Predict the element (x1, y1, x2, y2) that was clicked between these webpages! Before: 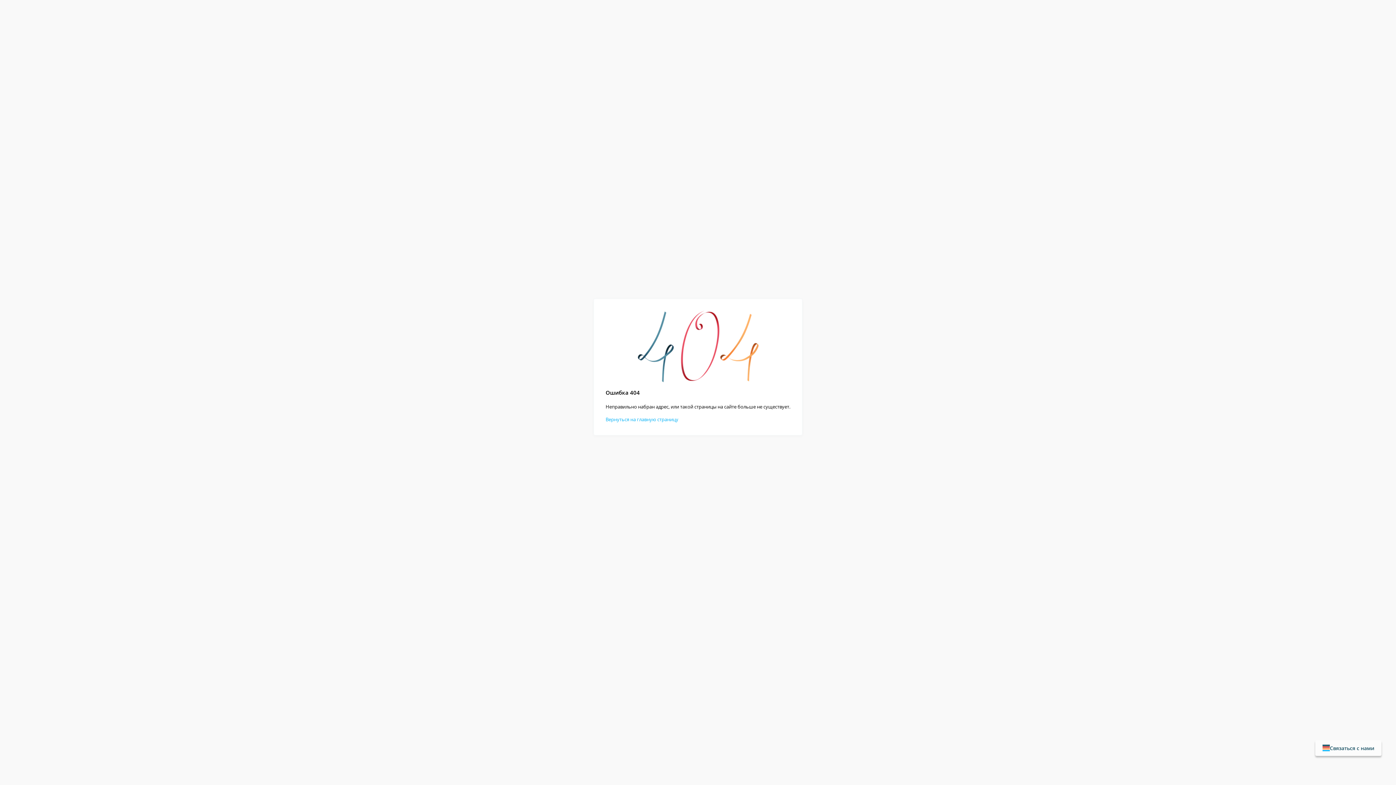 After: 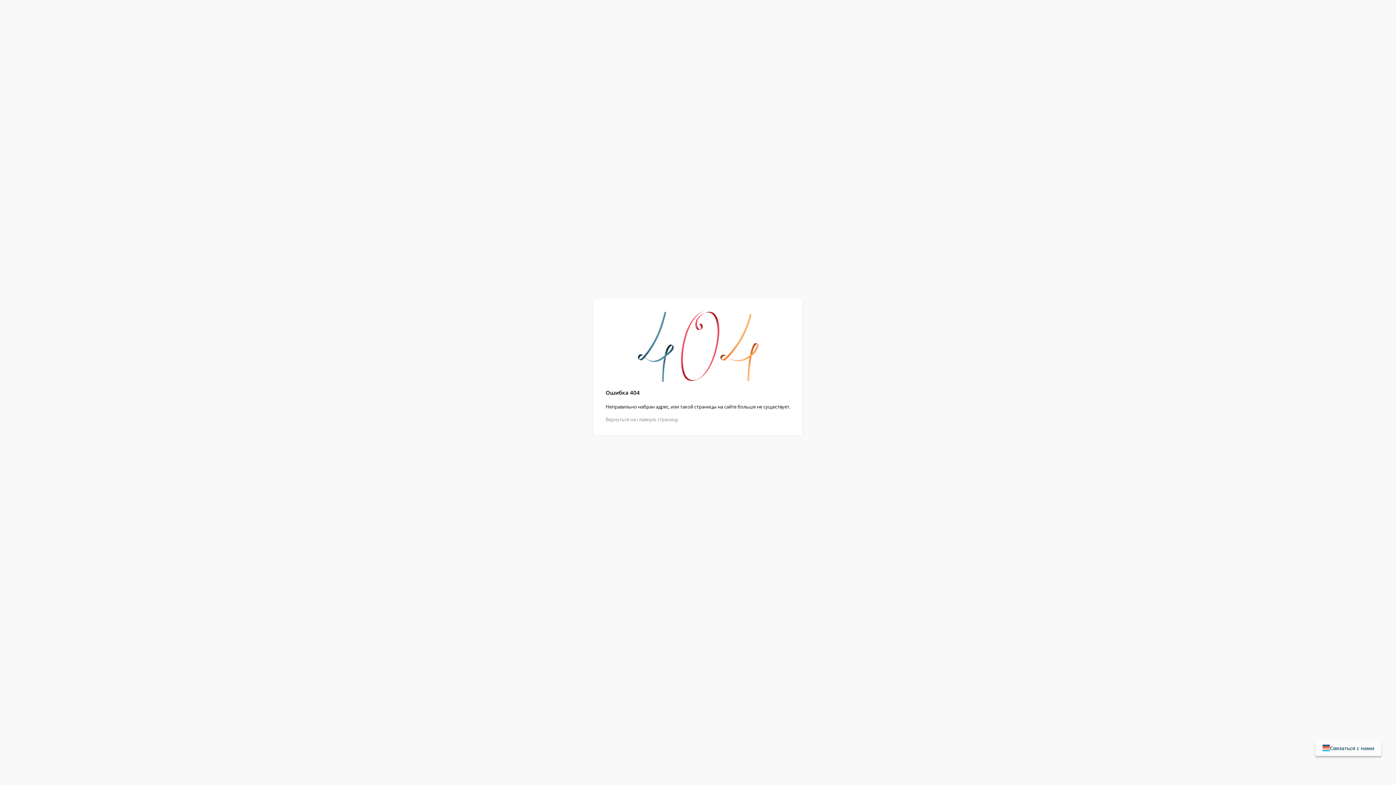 Action: label: Вернуться на главную страницу bbox: (605, 416, 678, 422)